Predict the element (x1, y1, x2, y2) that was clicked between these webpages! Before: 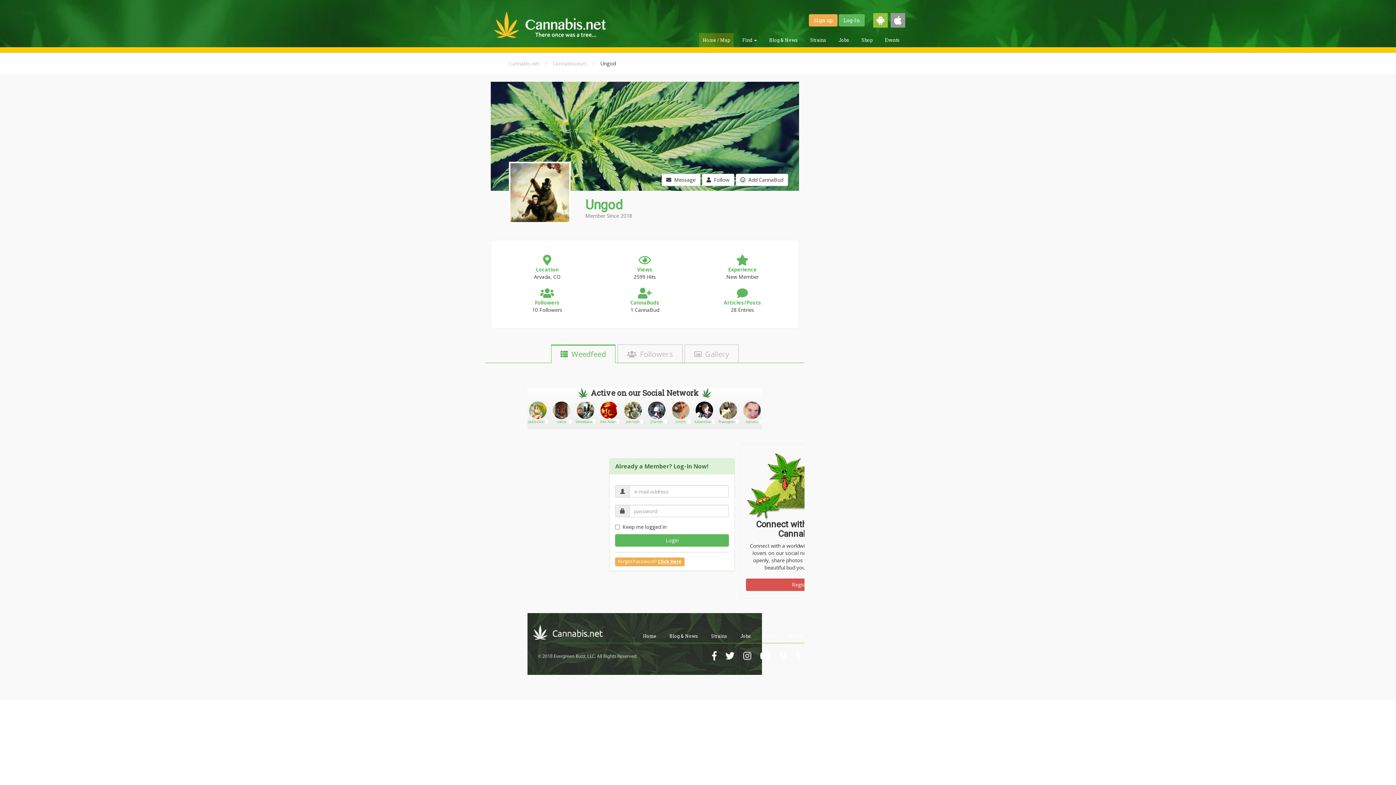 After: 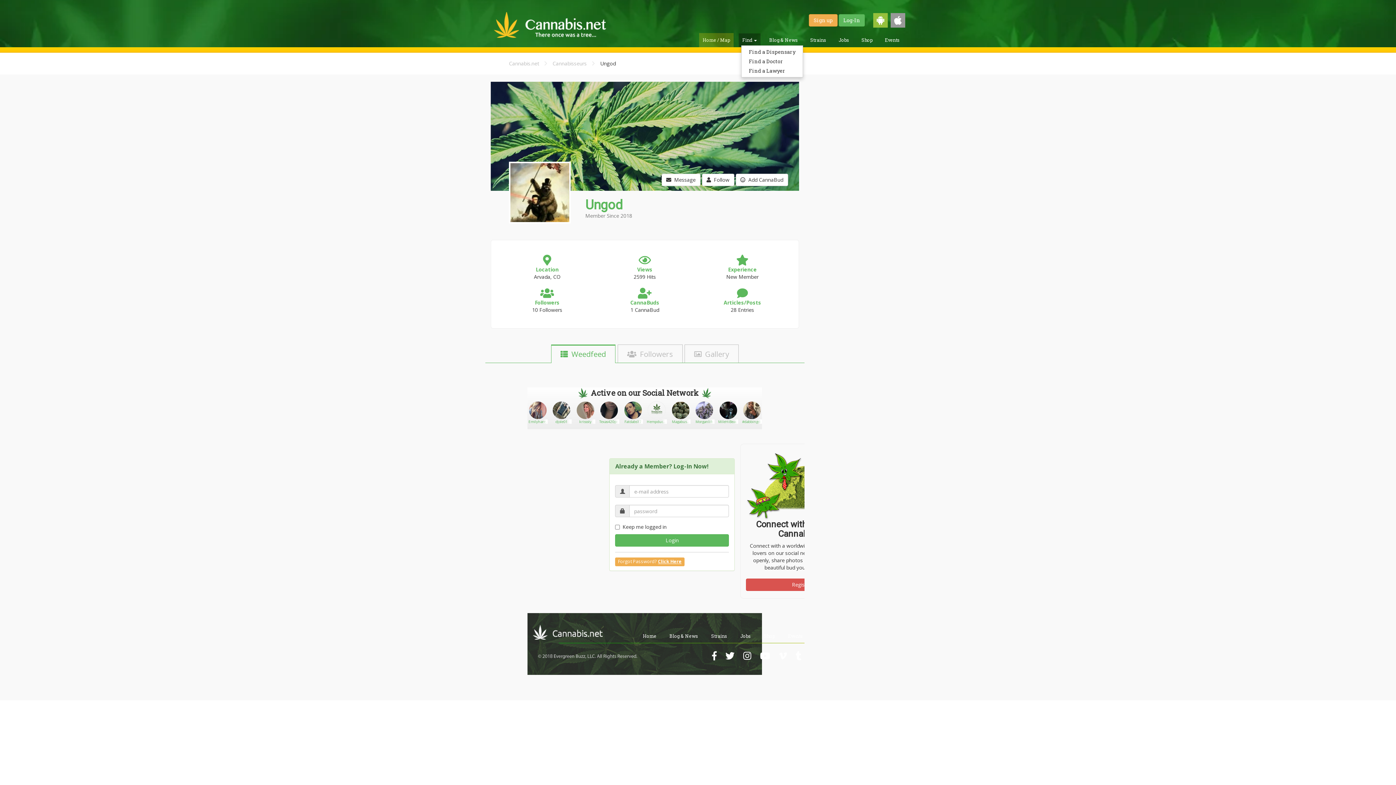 Action: label: Find  bbox: (742, 37, 757, 43)